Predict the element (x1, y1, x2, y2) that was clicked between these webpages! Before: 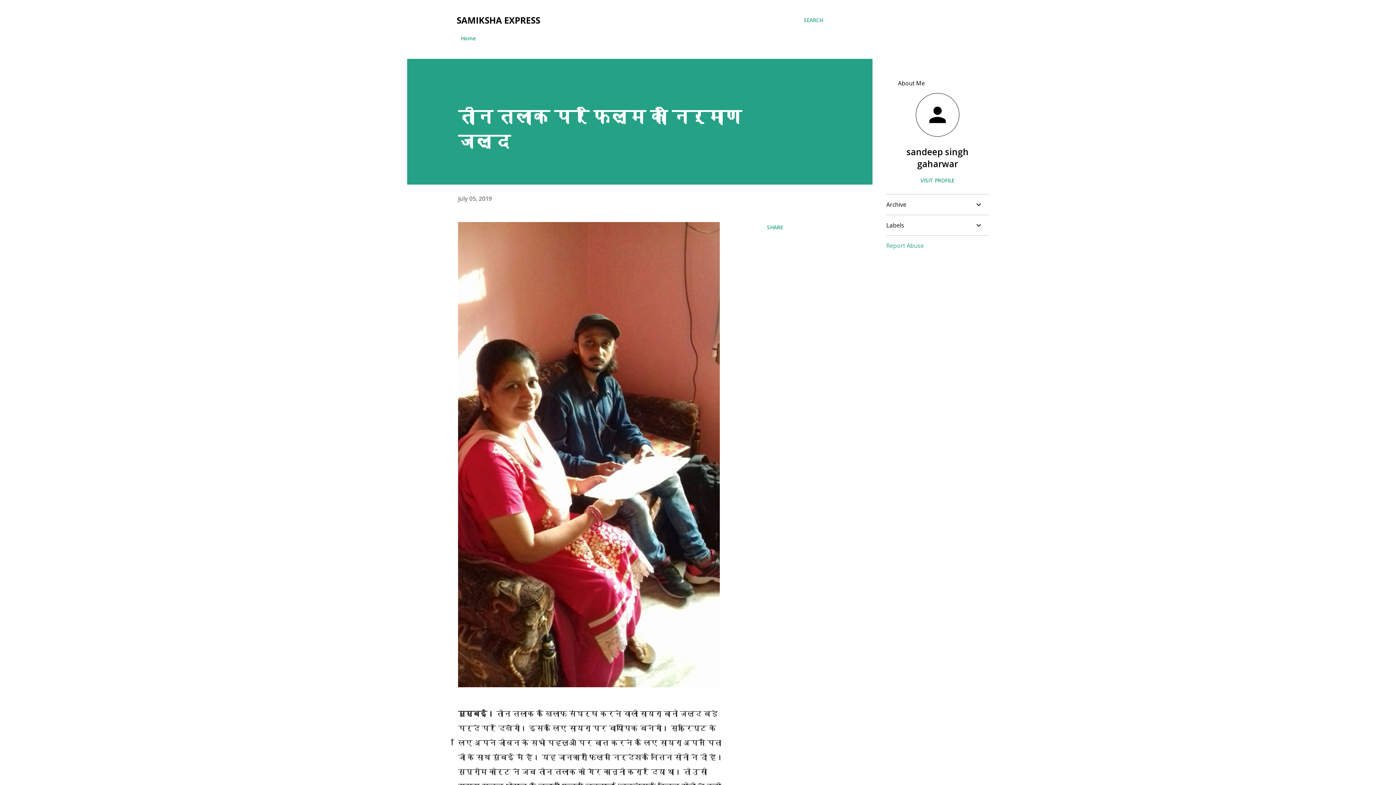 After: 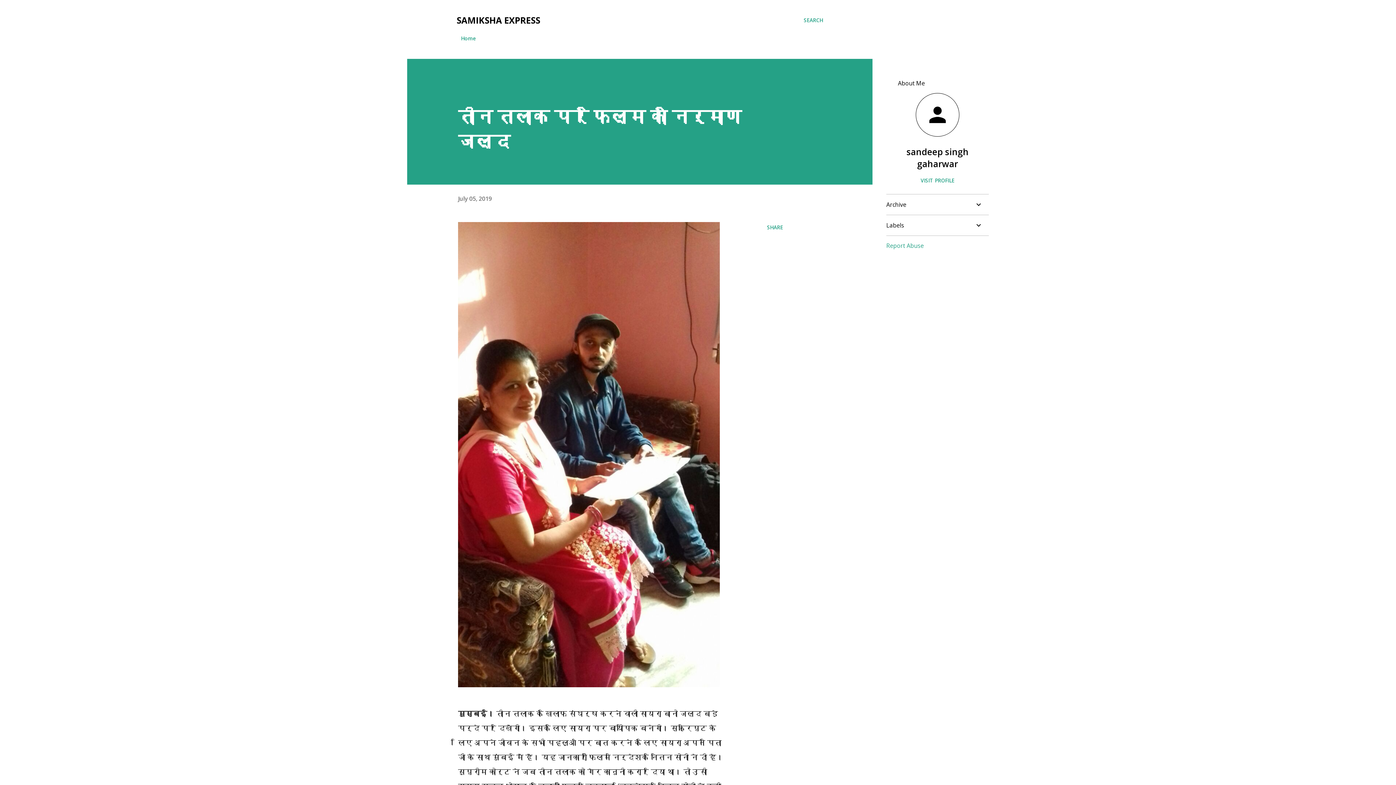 Action: bbox: (458, 194, 492, 202) label: July 05, 2019